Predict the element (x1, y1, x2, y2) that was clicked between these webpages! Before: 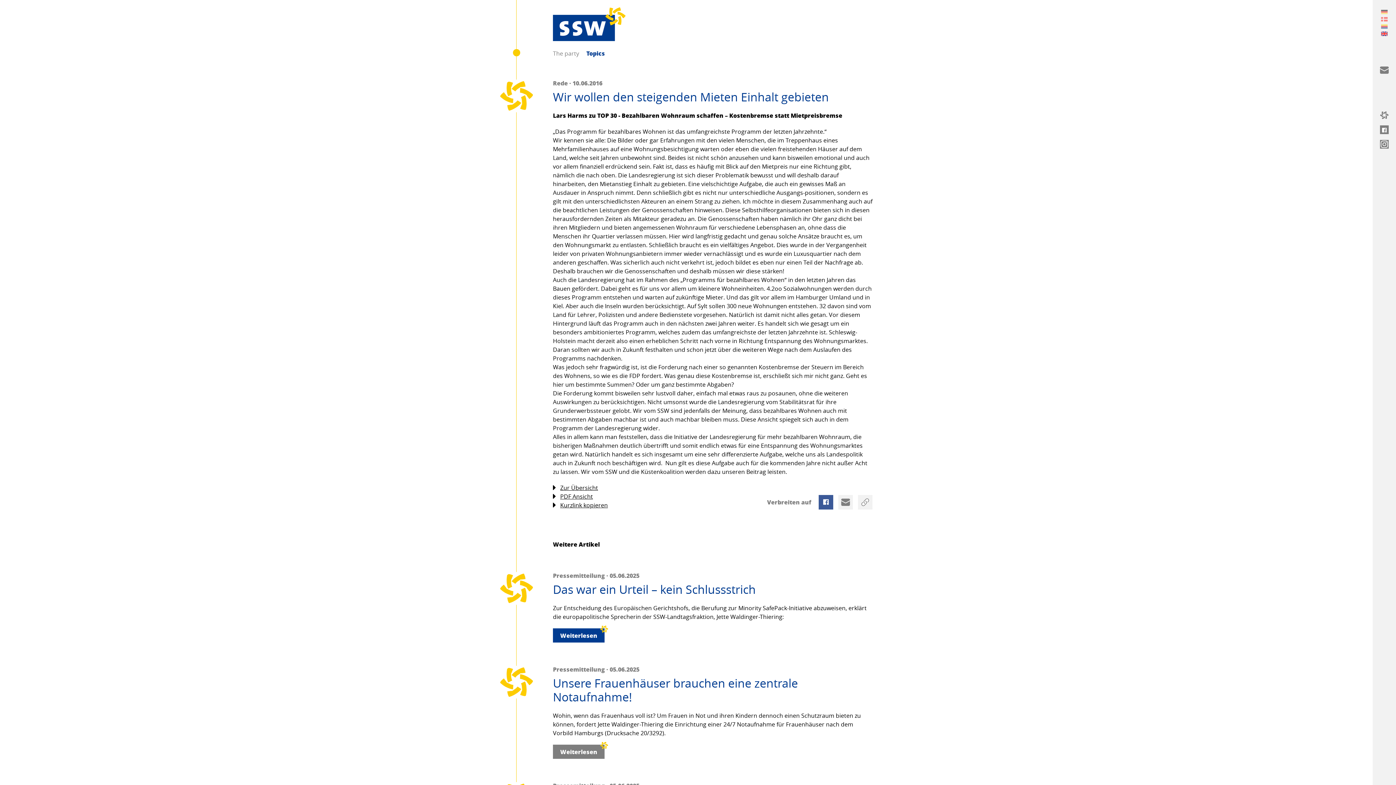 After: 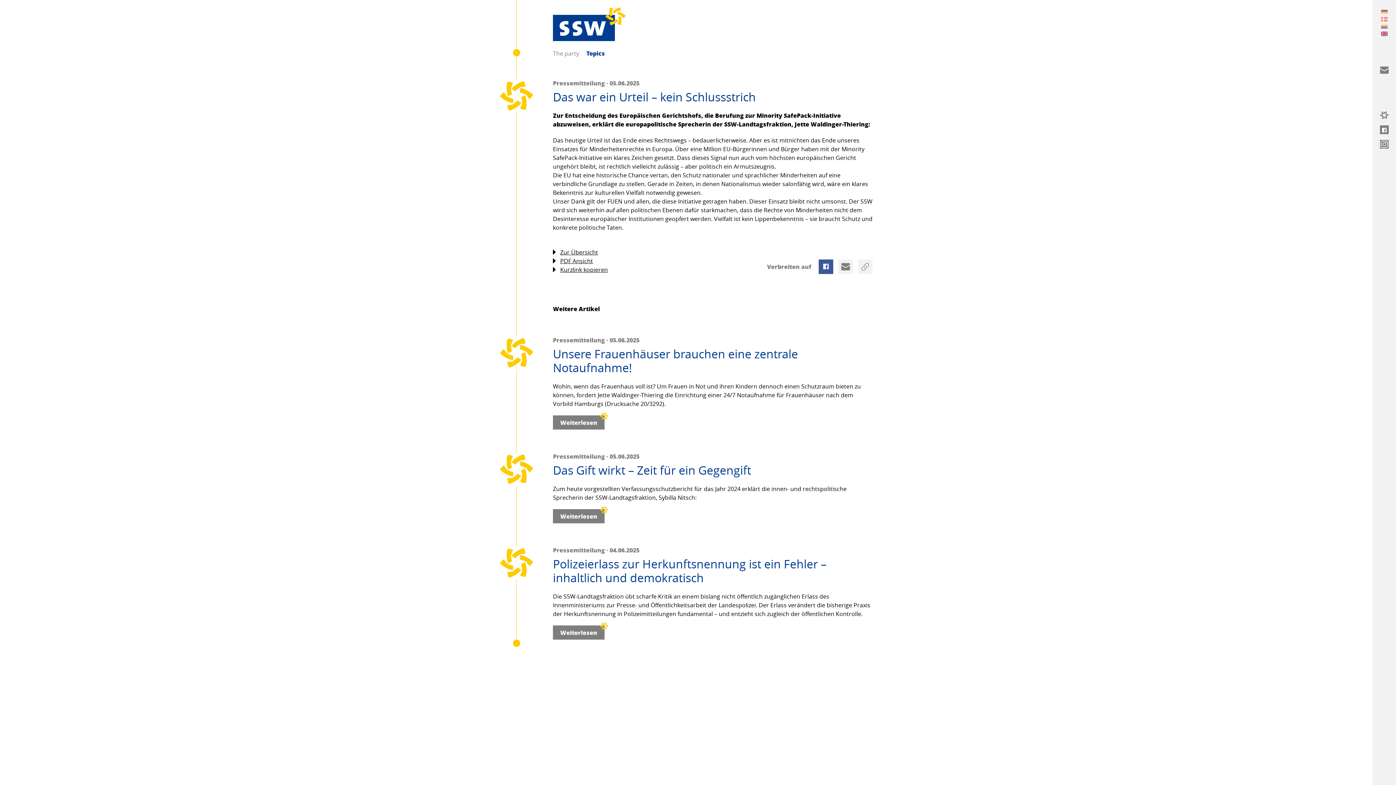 Action: label: Weiterlesen bbox: (553, 628, 604, 642)